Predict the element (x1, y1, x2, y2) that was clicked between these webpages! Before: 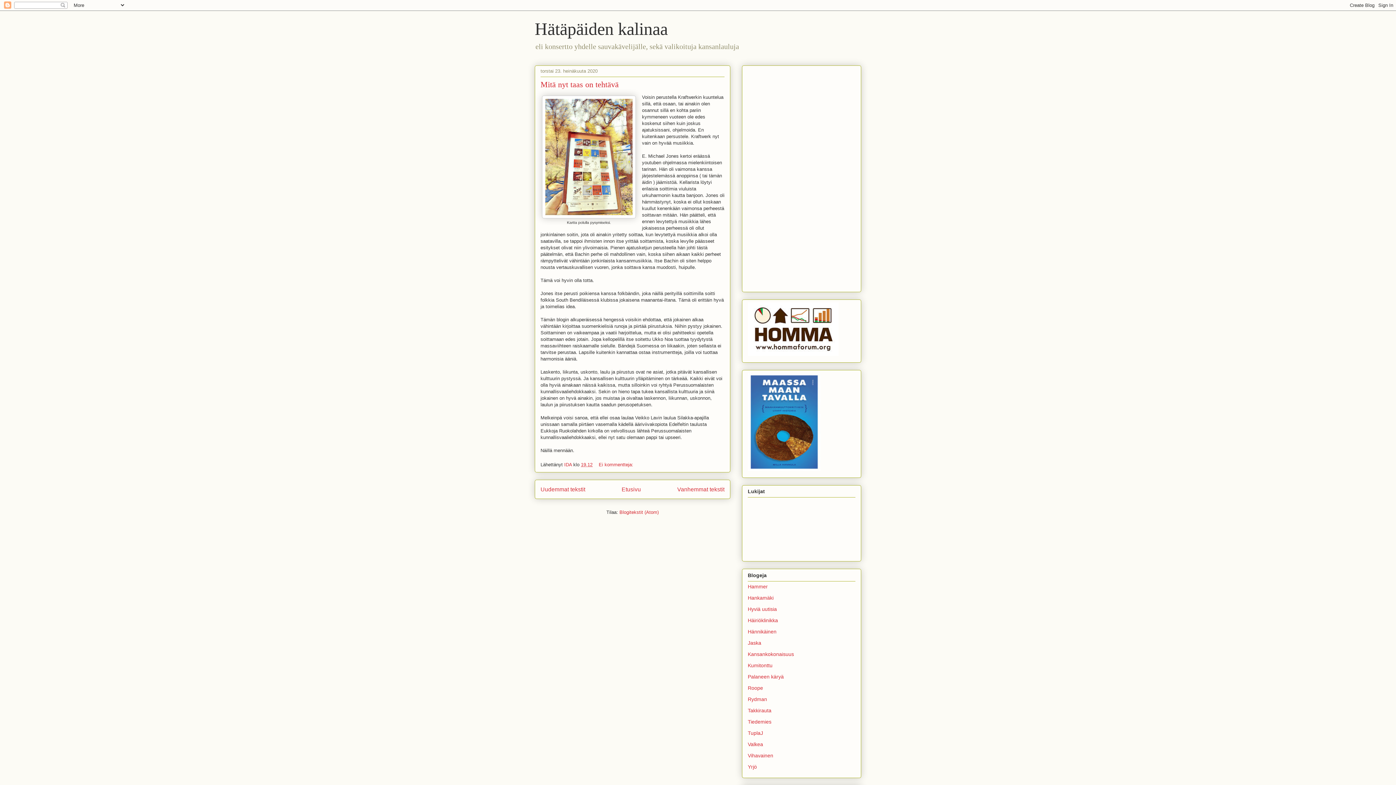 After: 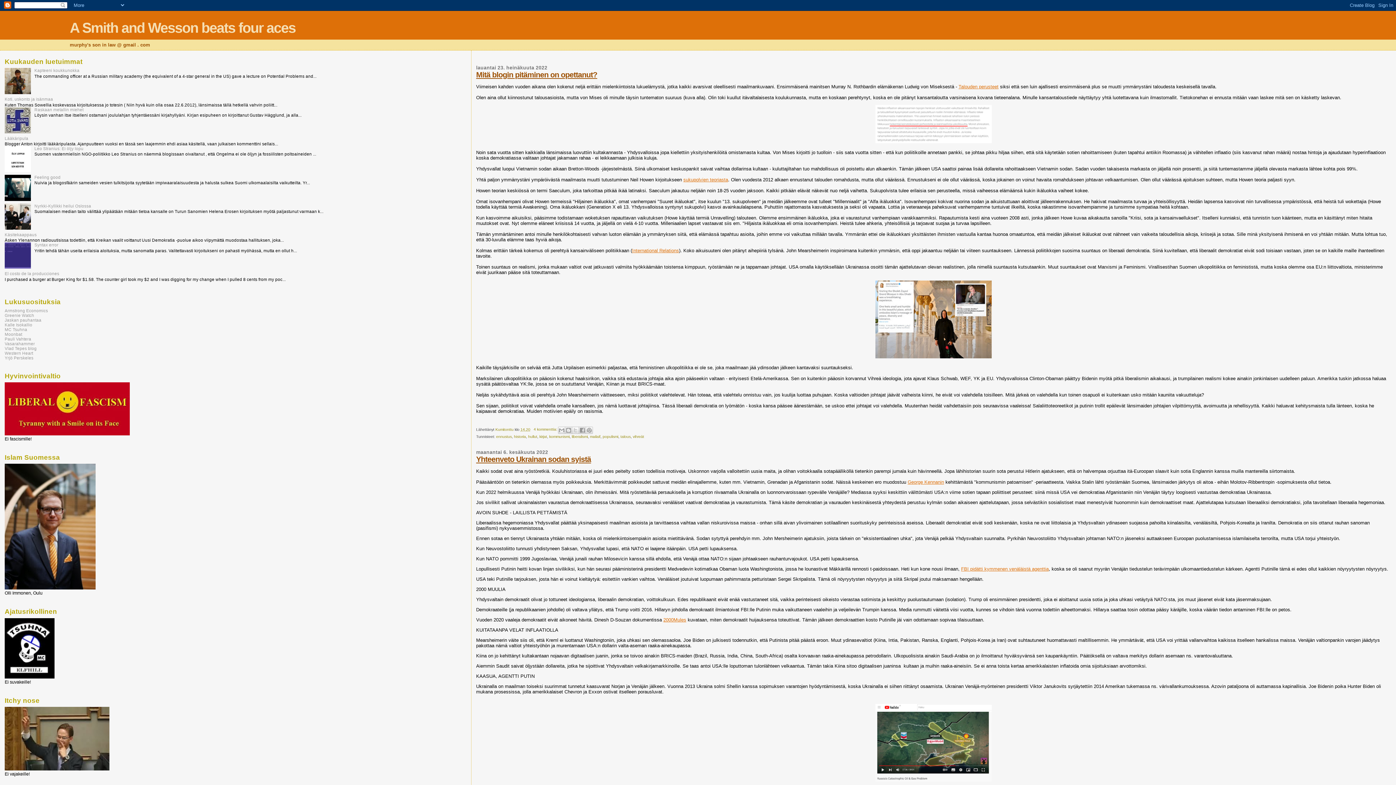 Action: label: Kumitonttu bbox: (748, 662, 772, 668)